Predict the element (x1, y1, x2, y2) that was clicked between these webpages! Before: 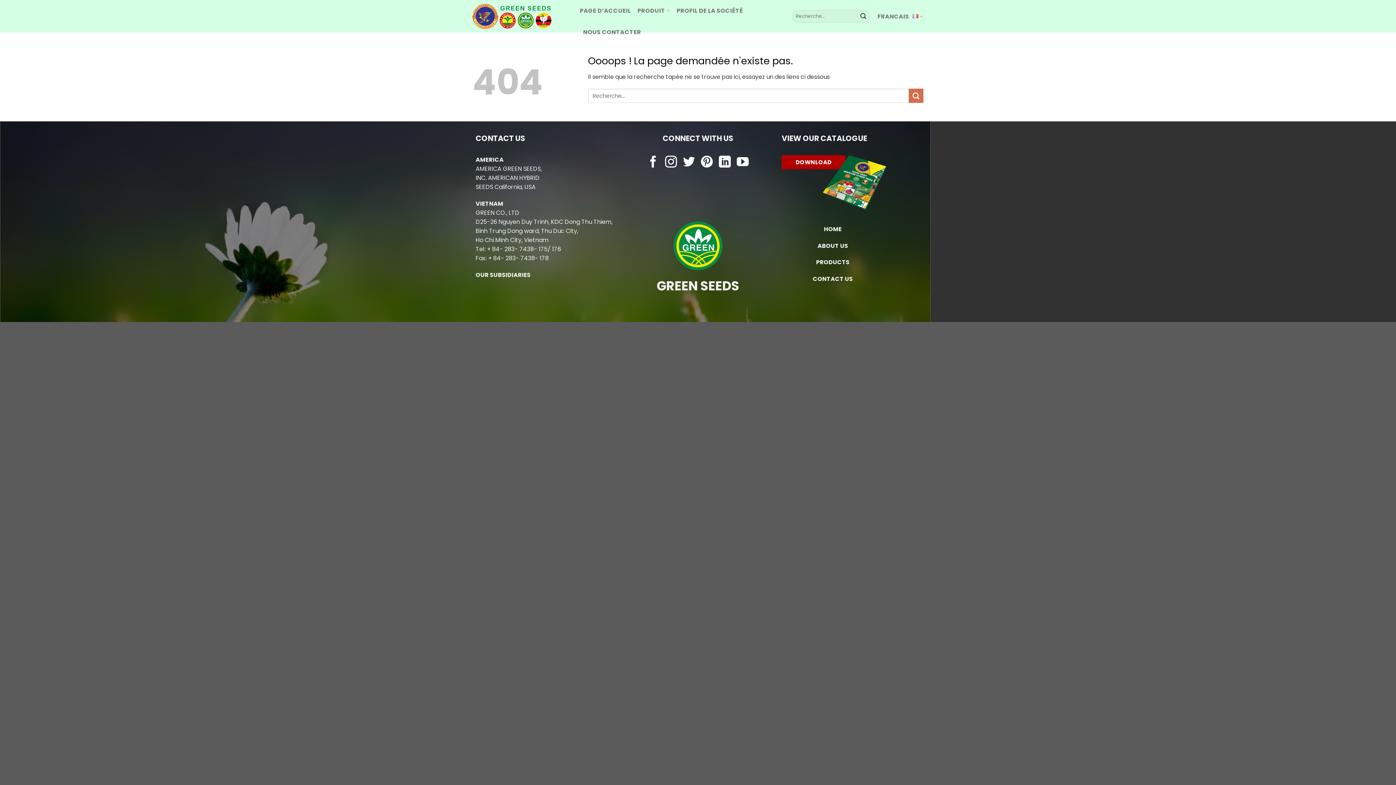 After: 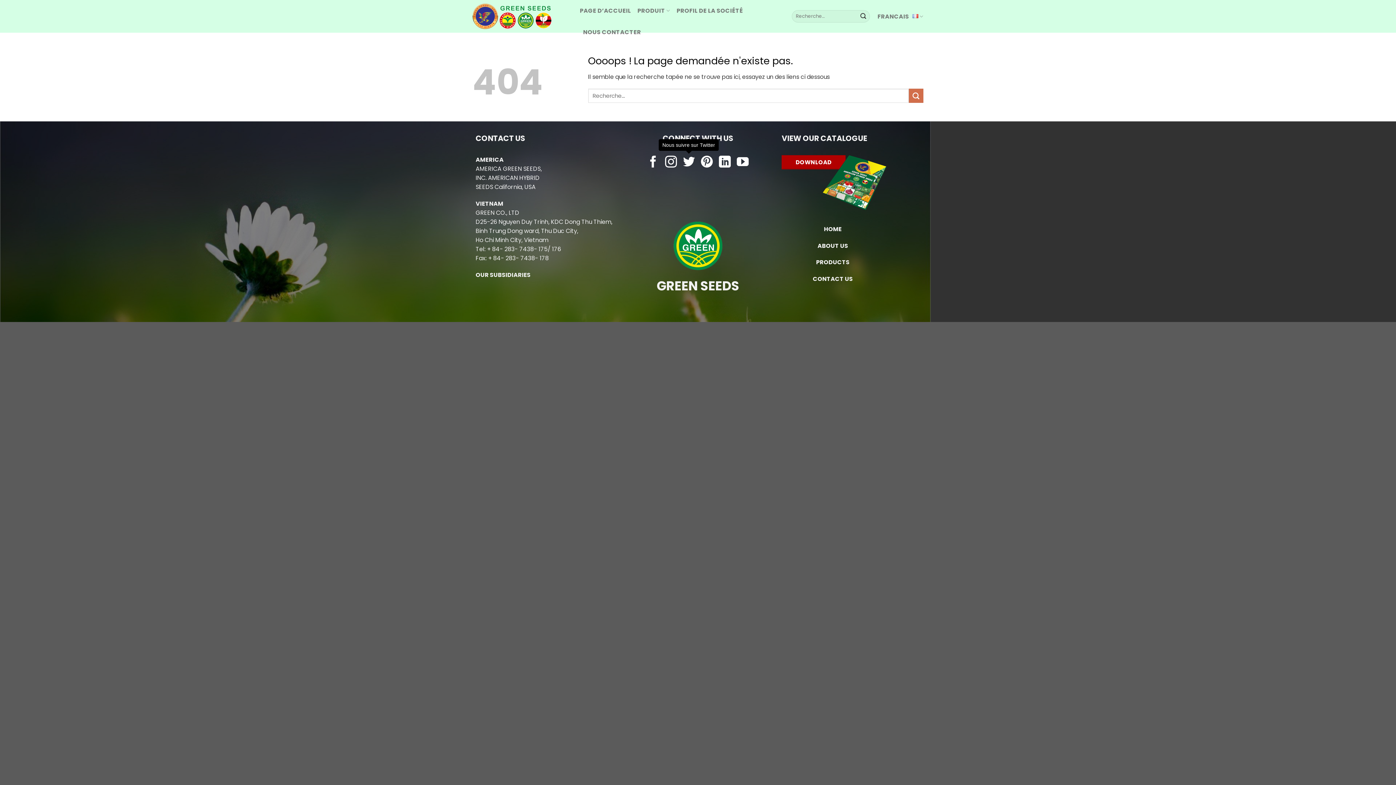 Action: bbox: (683, 156, 695, 169) label: Nous suivre sur Twitter